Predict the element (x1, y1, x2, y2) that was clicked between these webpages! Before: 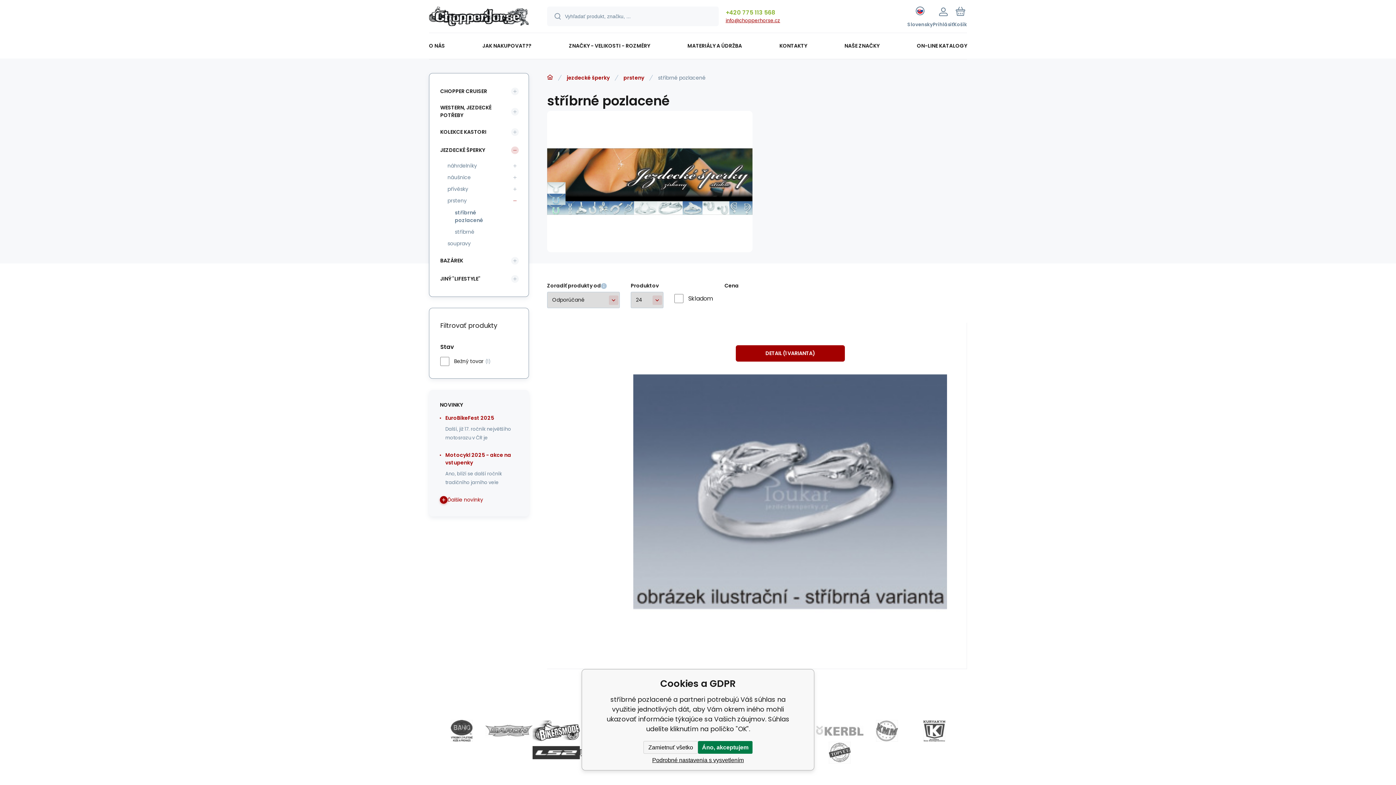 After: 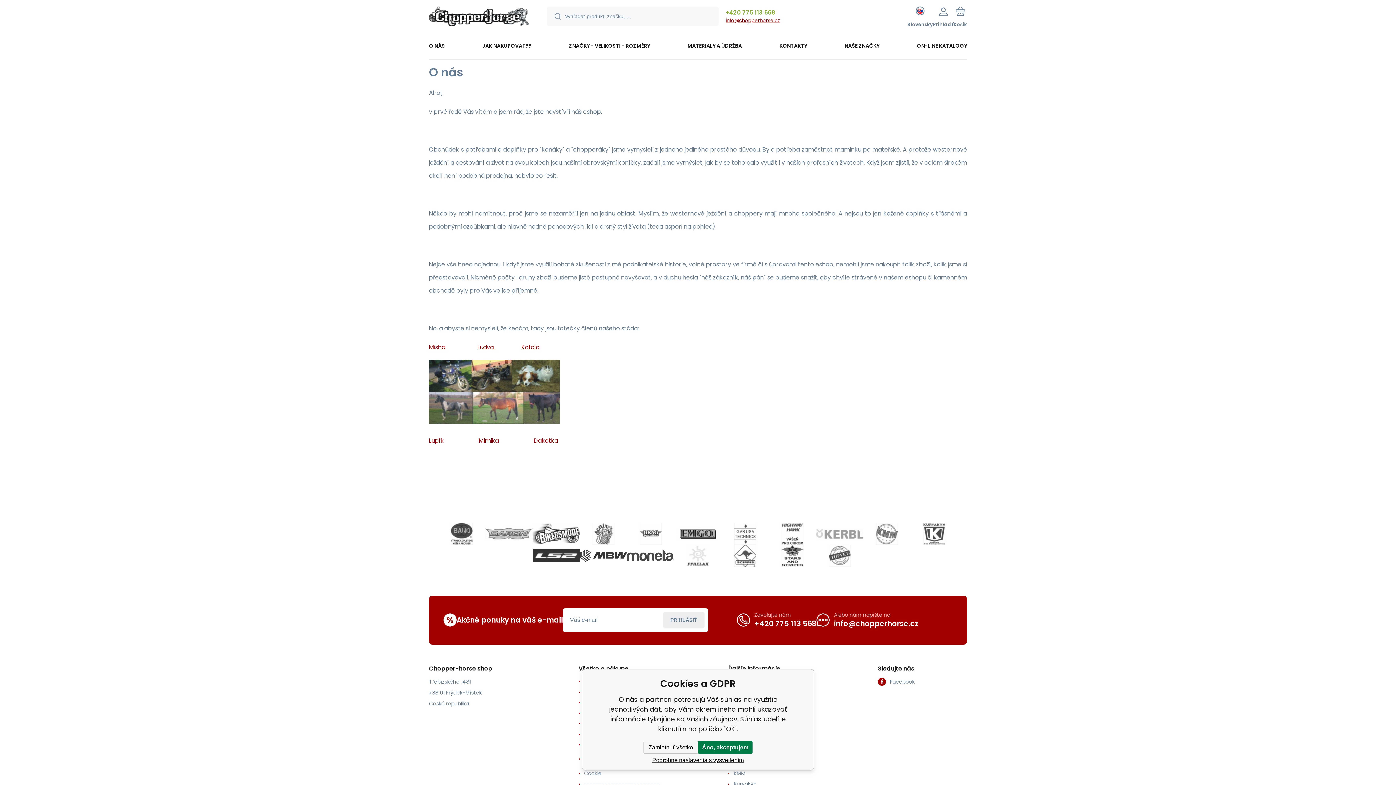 Action: bbox: (418, 33, 456, 58) label: O NÁS